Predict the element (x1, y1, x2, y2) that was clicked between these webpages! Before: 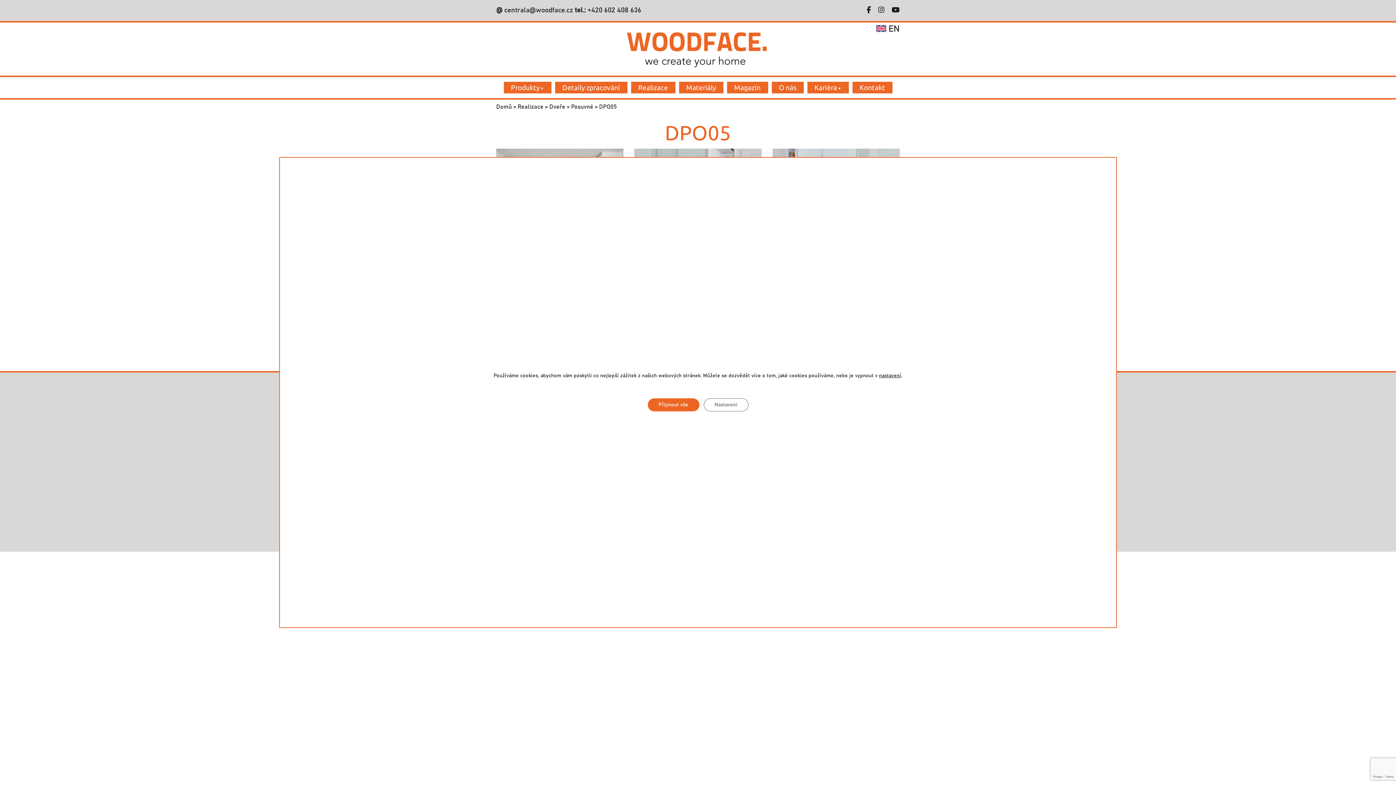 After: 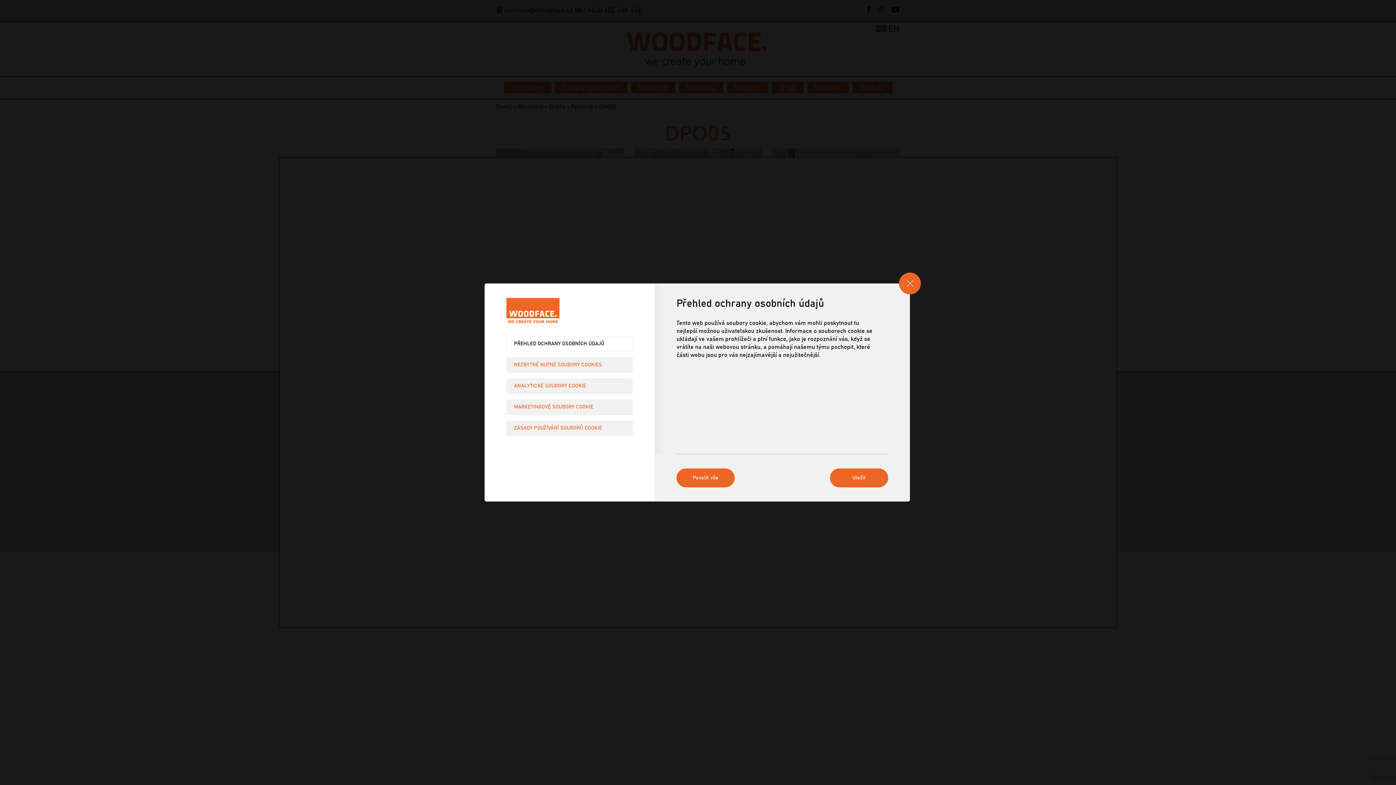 Action: bbox: (879, 372, 901, 379) label: nastavení